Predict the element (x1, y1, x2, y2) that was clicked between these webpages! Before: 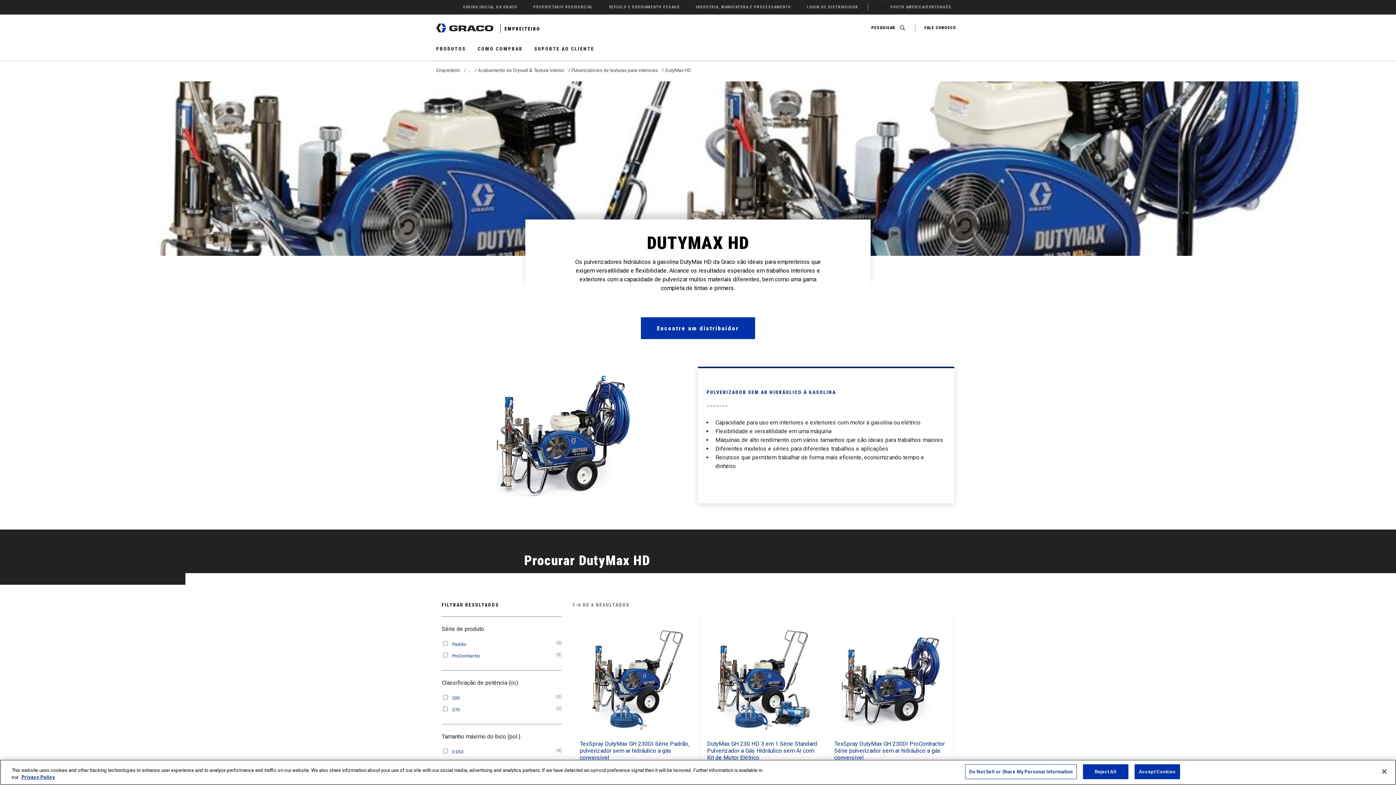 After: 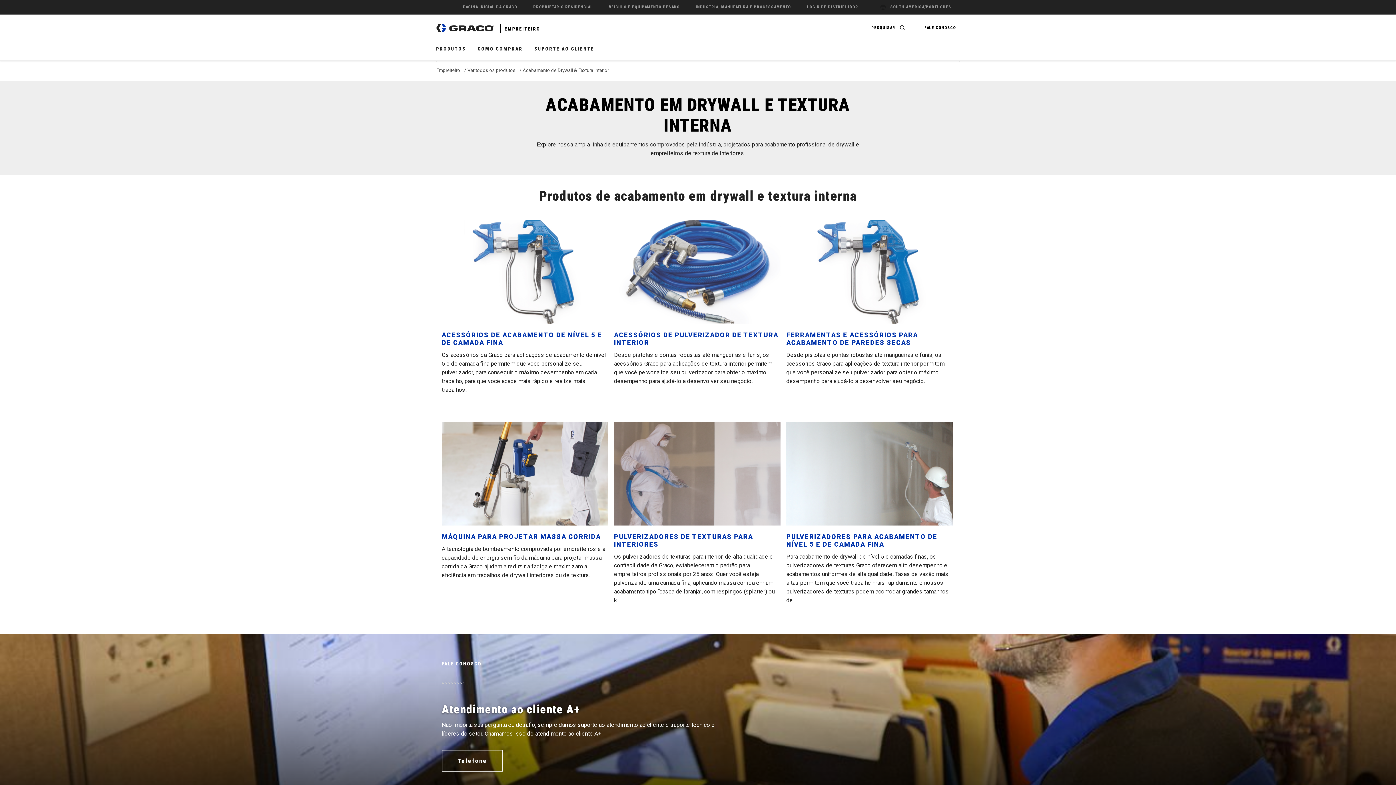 Action: bbox: (478, 67, 564, 73) label: Acabamento de Drywall & Textura Interior